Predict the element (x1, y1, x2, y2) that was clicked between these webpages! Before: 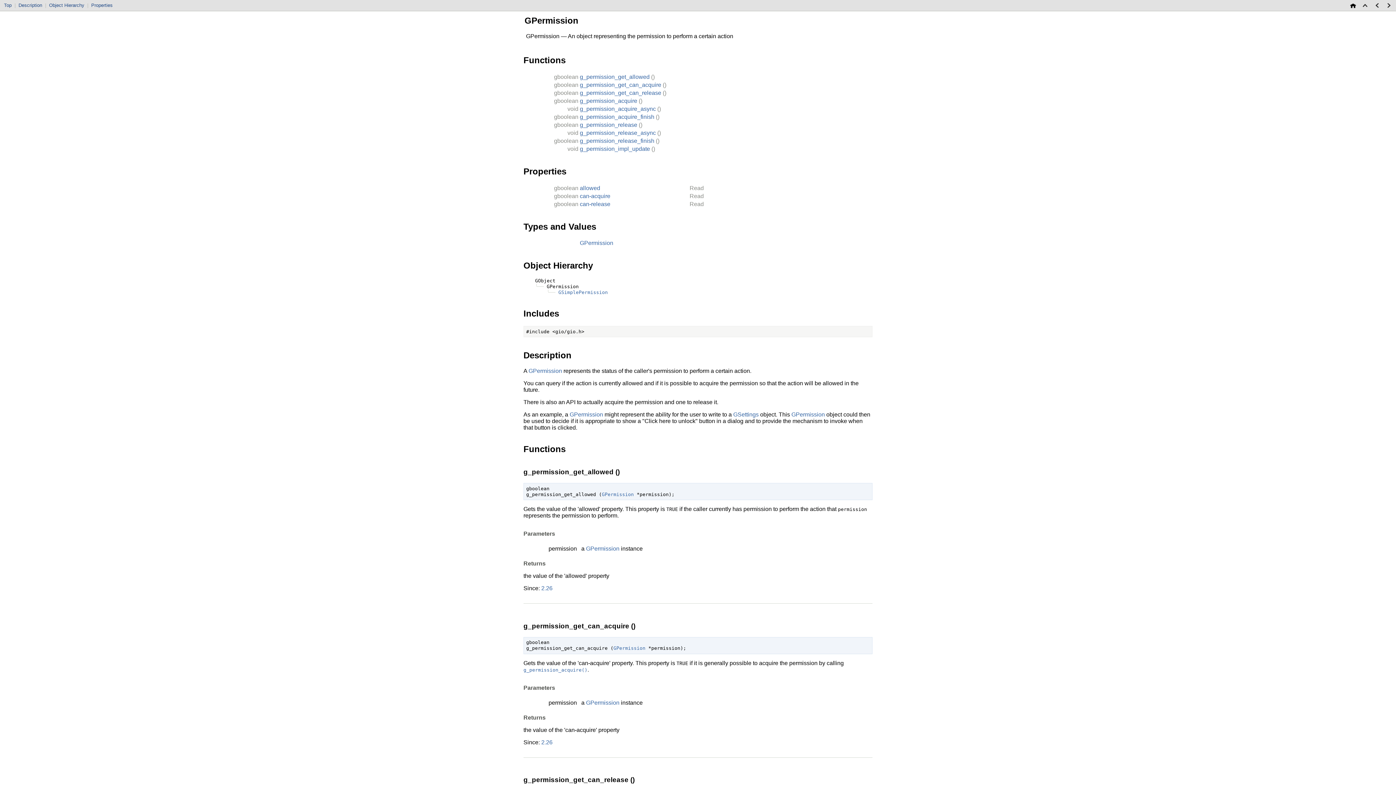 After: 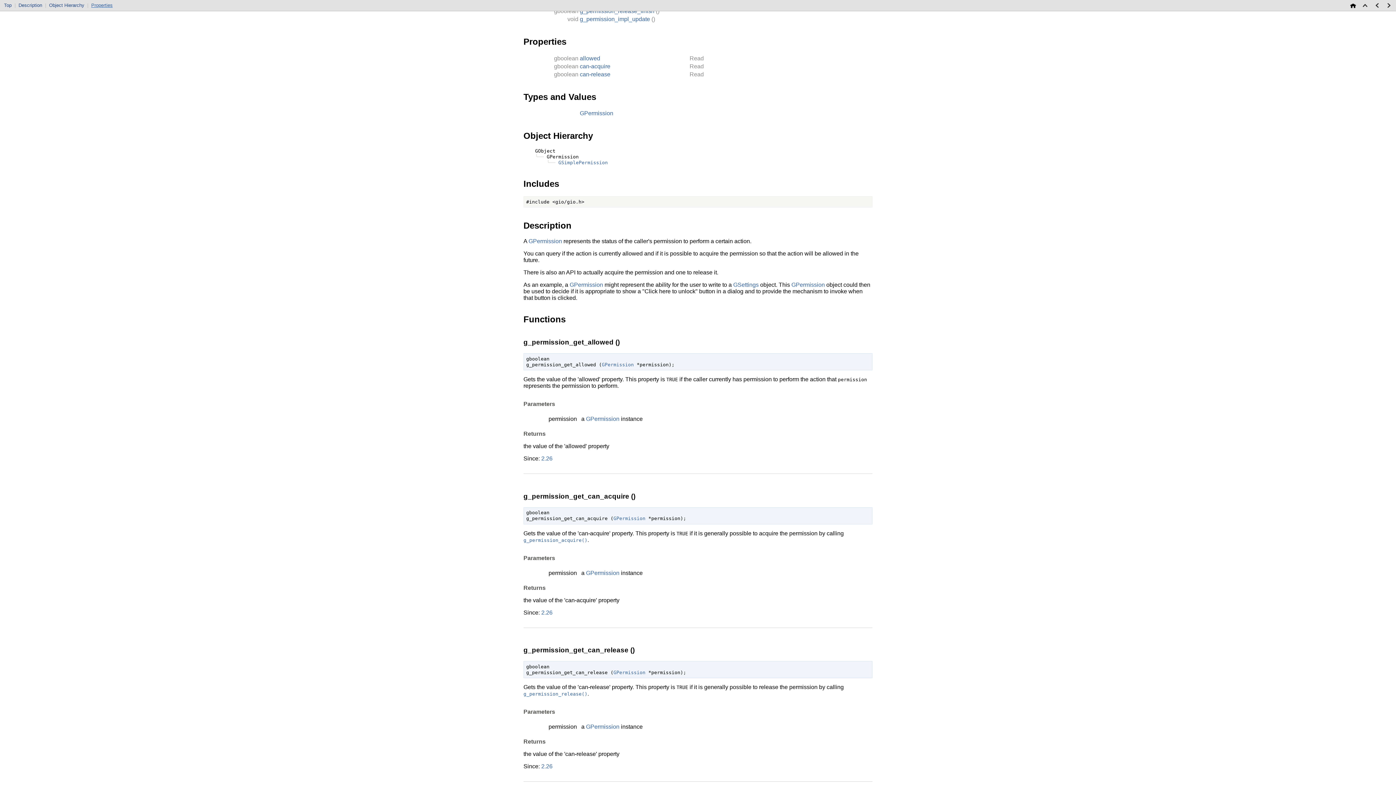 Action: bbox: (91, 2, 112, 8) label: Properties